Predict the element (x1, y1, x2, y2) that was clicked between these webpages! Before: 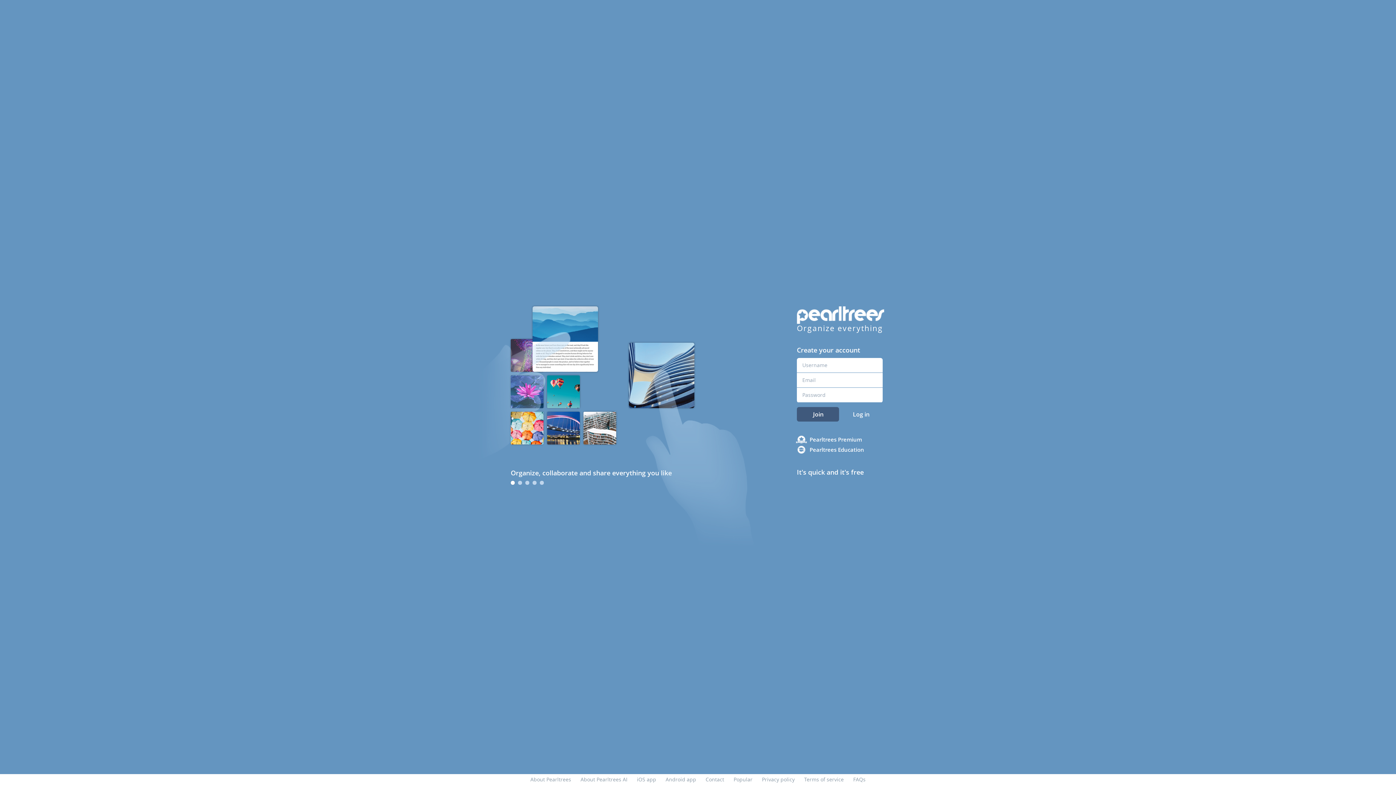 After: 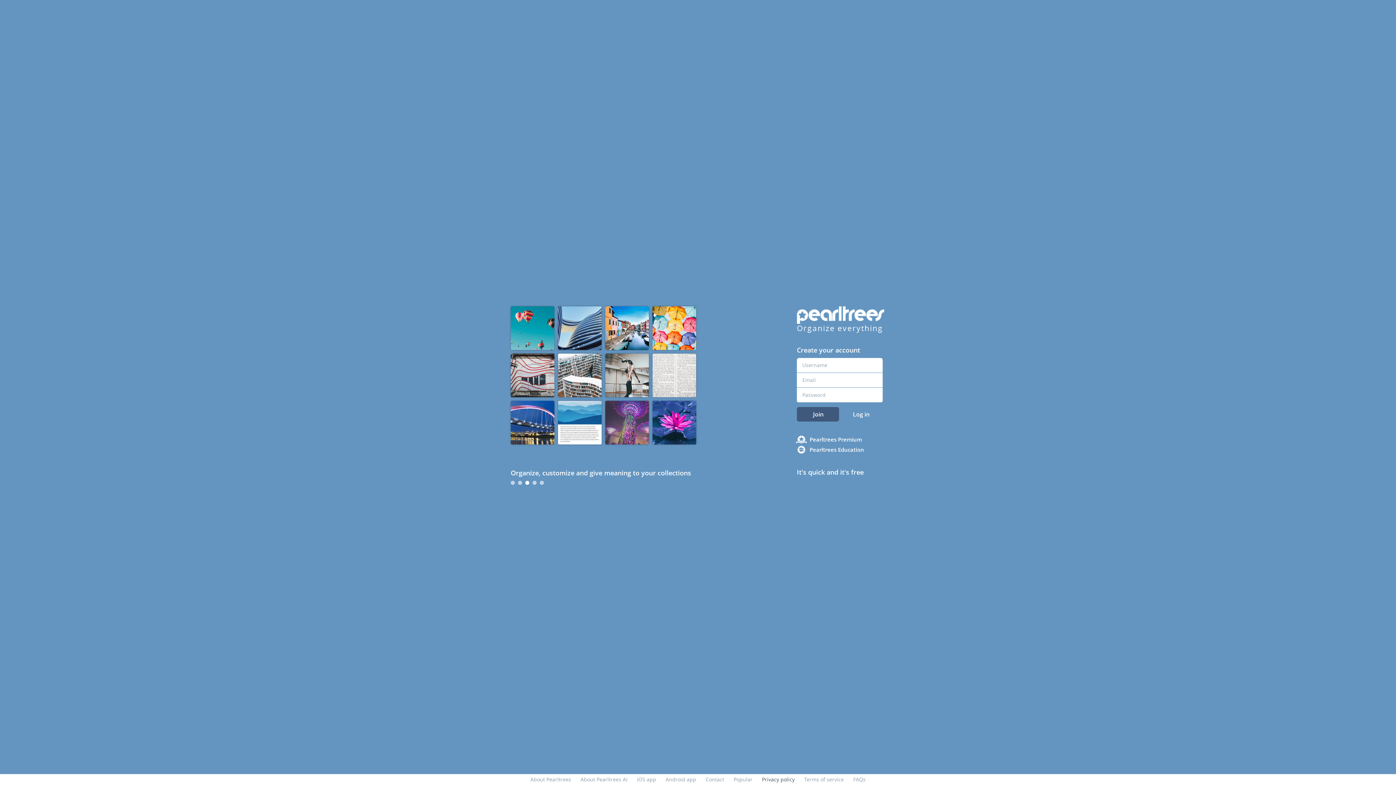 Action: label: Privacy policy bbox: (762, 776, 794, 783)